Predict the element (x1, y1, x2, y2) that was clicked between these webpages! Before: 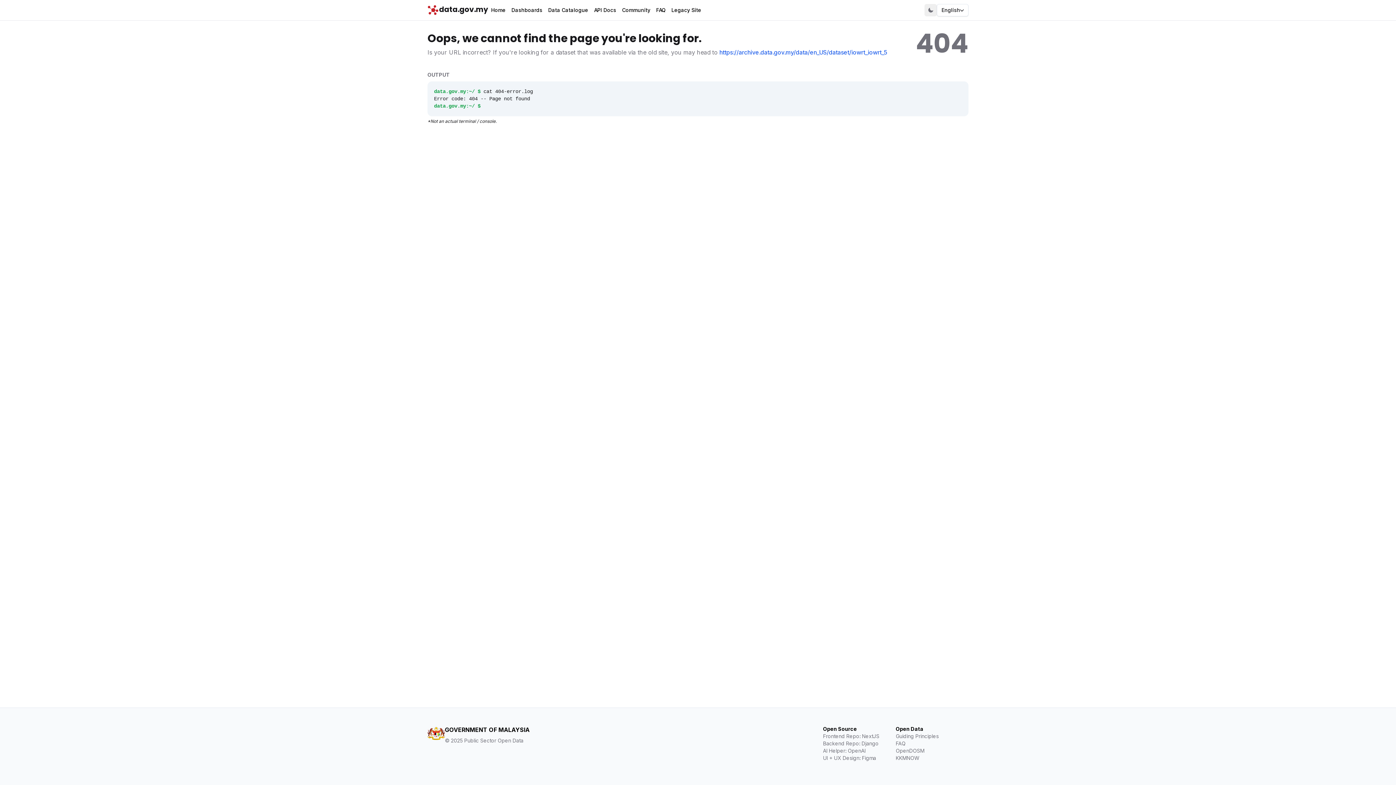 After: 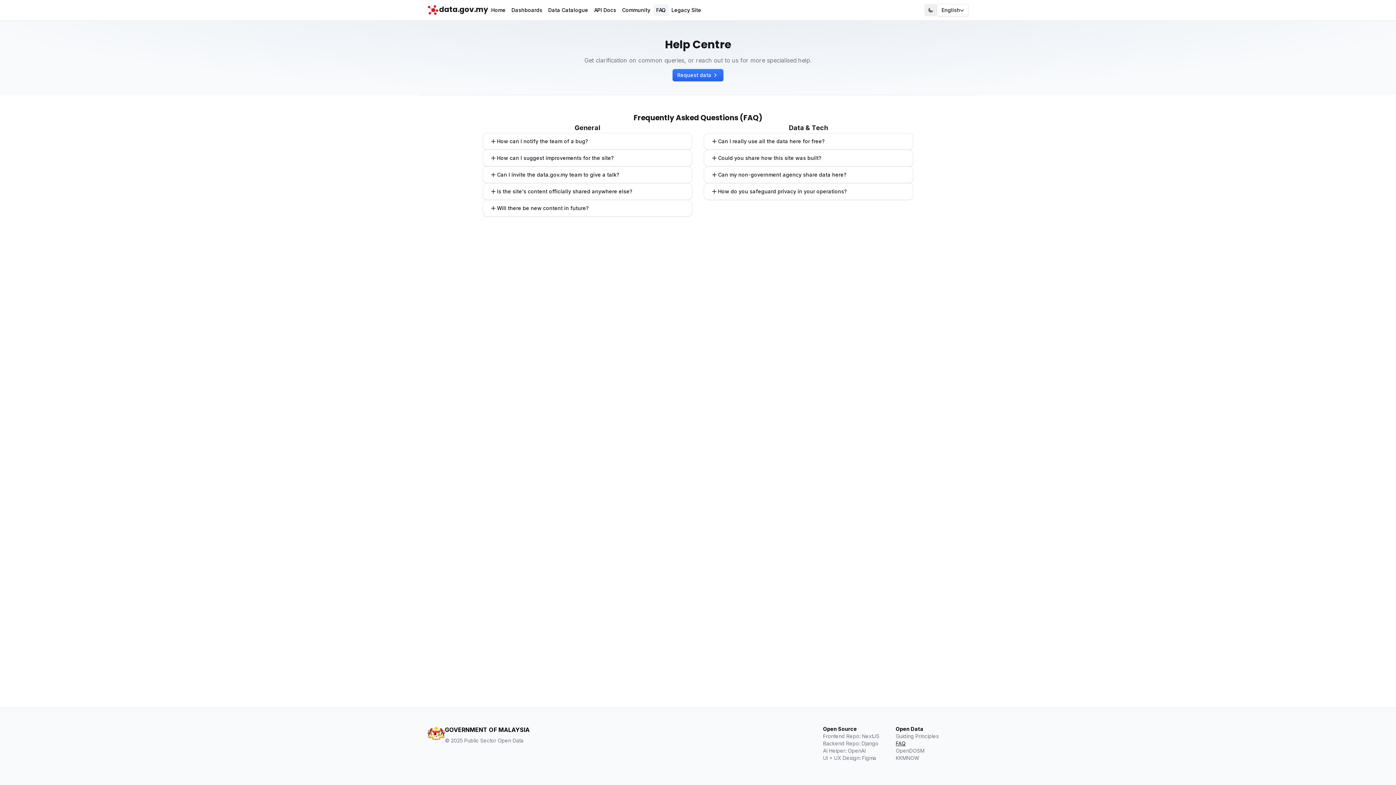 Action: bbox: (896, 740, 968, 747) label: FAQ